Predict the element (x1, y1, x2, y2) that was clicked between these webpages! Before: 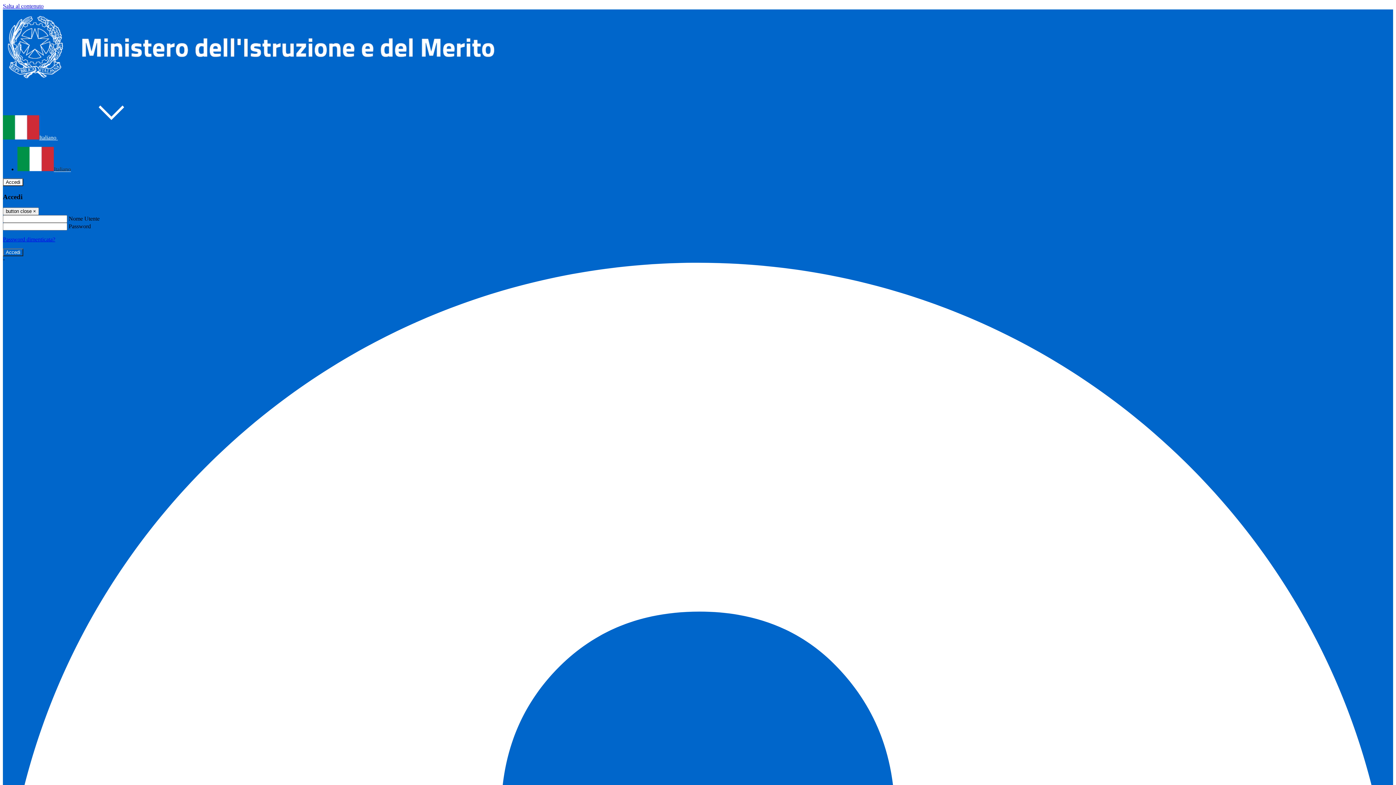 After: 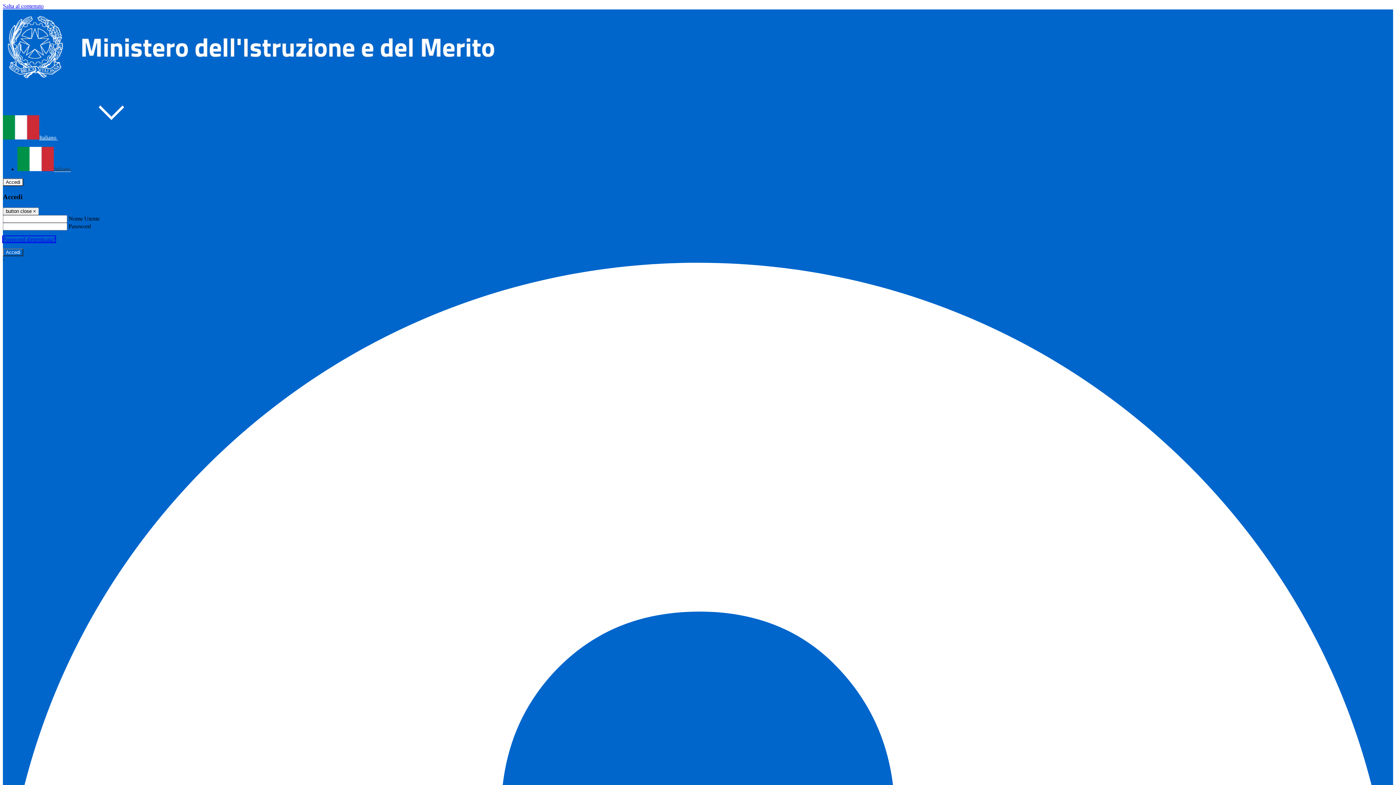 Action: bbox: (2, 236, 55, 242) label: Password dimenticata?